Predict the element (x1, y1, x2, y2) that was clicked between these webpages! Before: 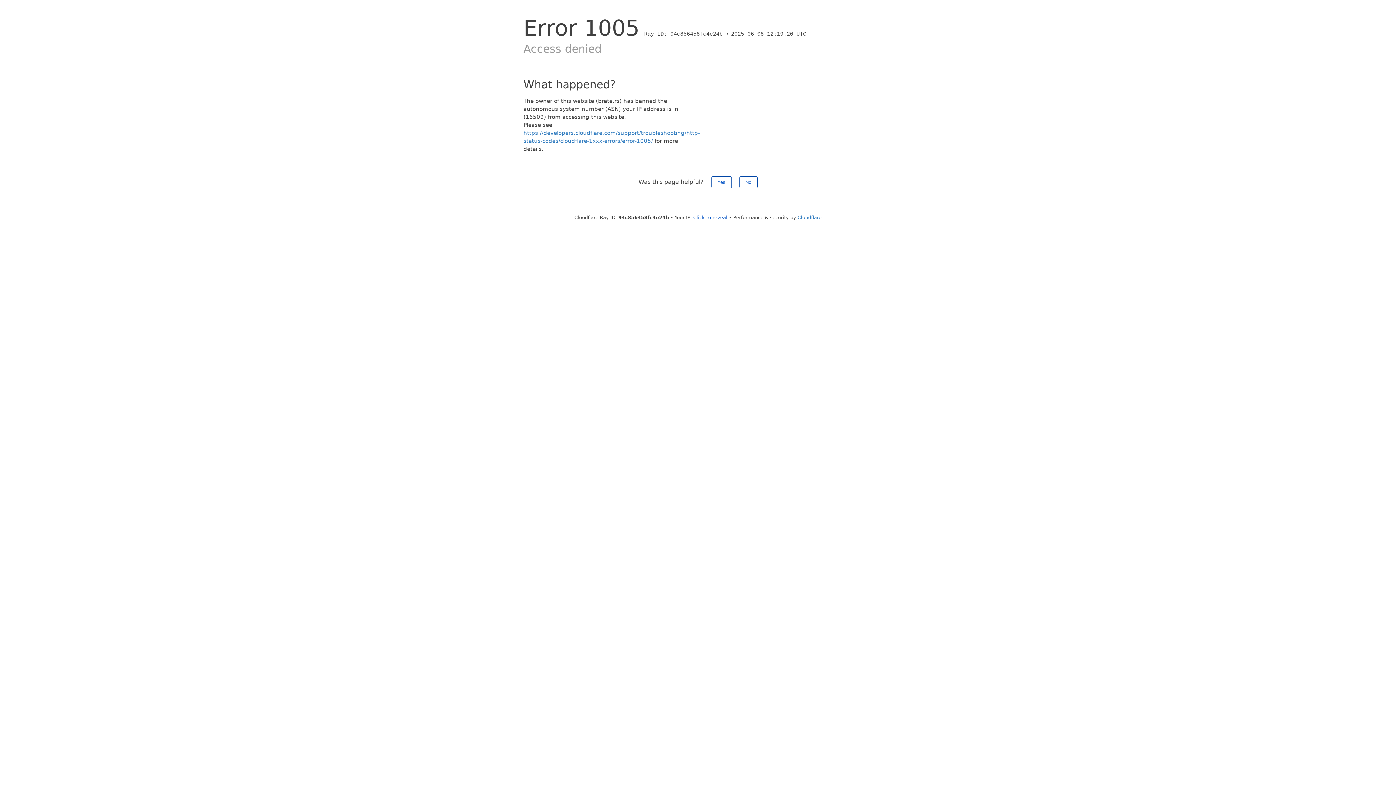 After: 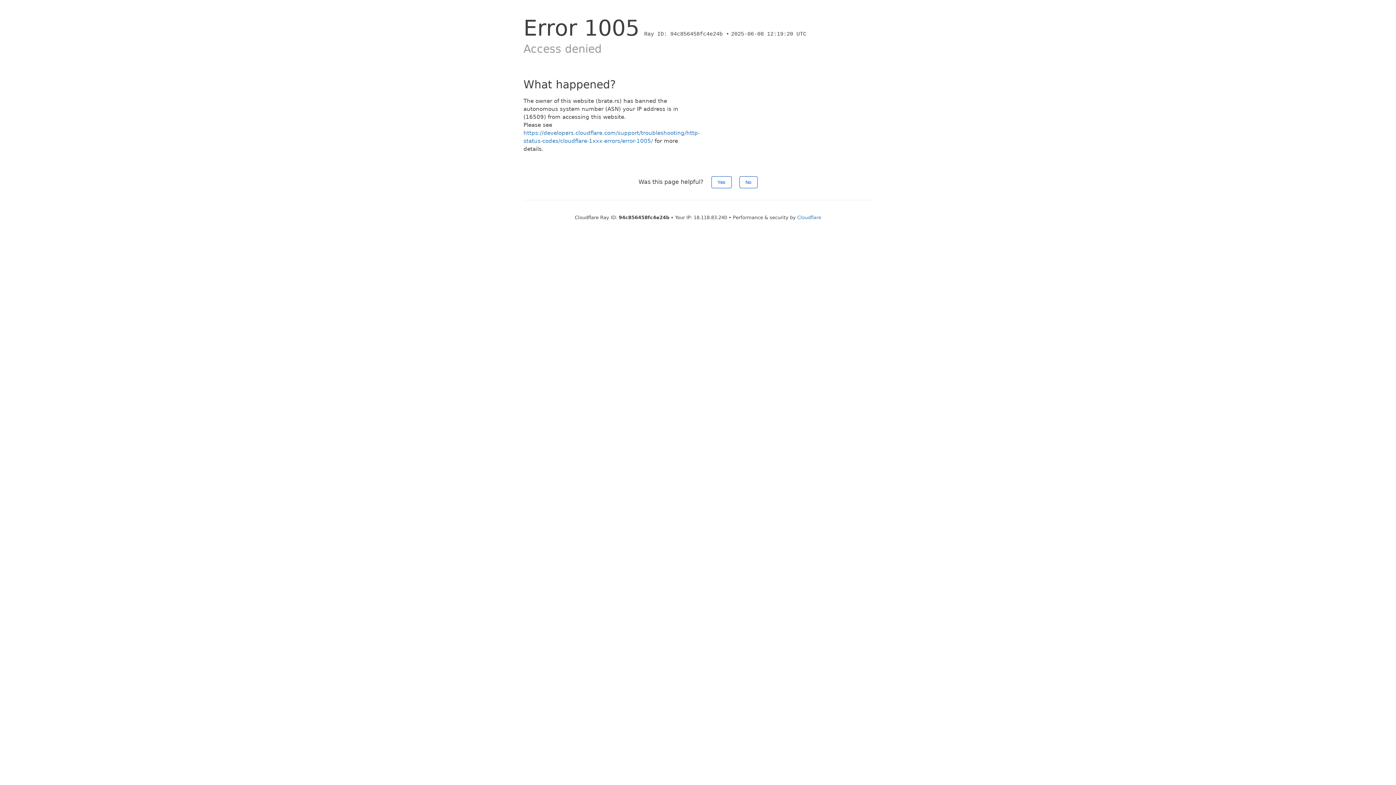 Action: bbox: (693, 214, 727, 220) label: Click to reveal